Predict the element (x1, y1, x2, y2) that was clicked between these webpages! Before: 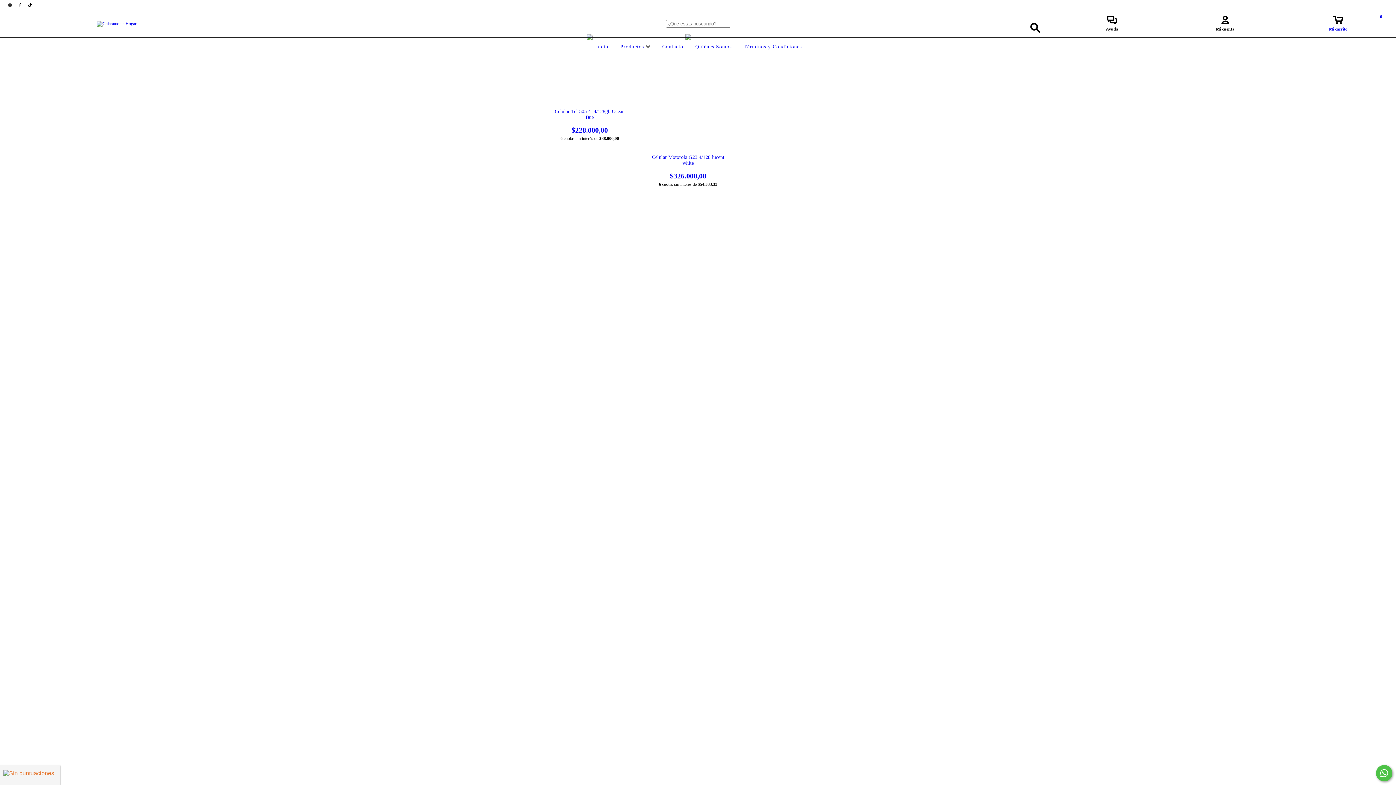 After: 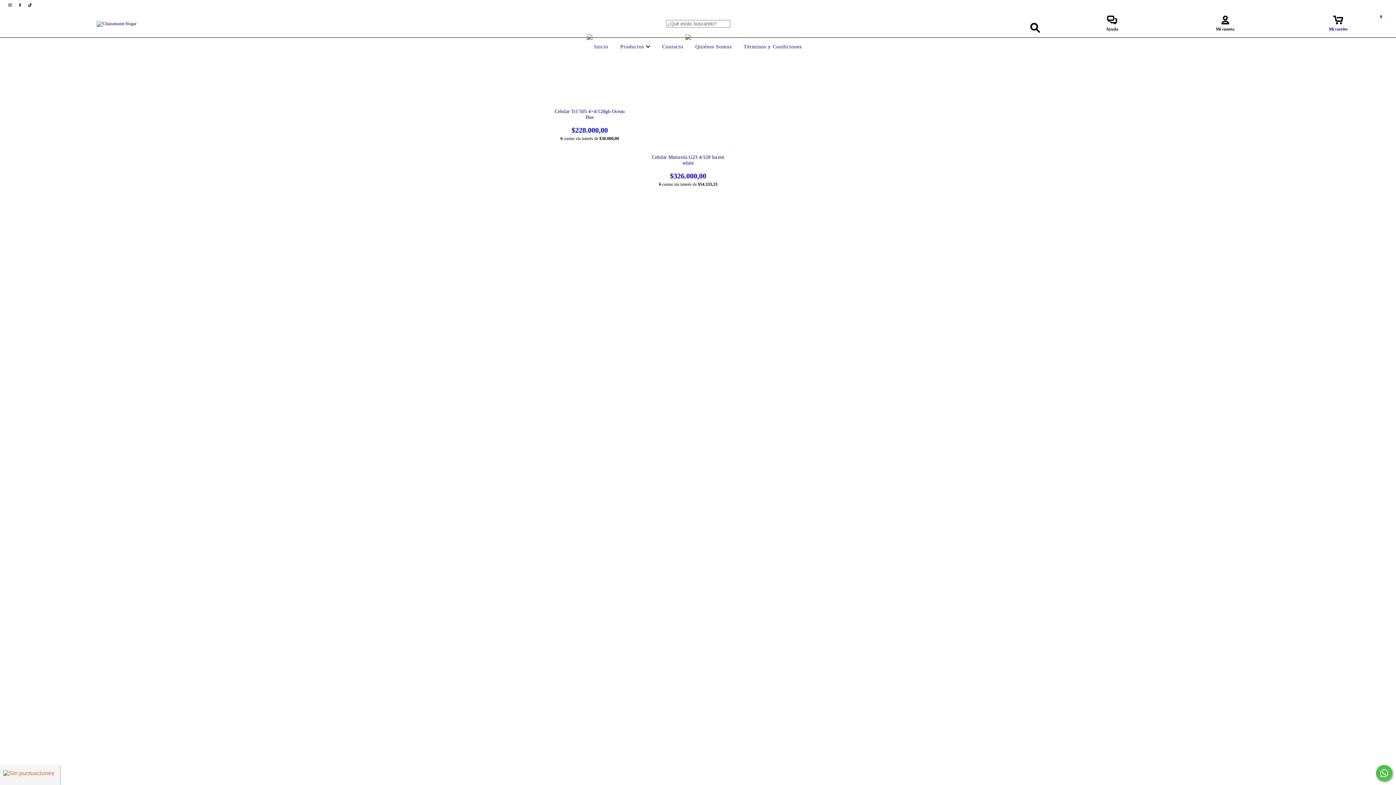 Action: label: tiktok Chiaramonte Hogar bbox: (25, 2, 34, 7)